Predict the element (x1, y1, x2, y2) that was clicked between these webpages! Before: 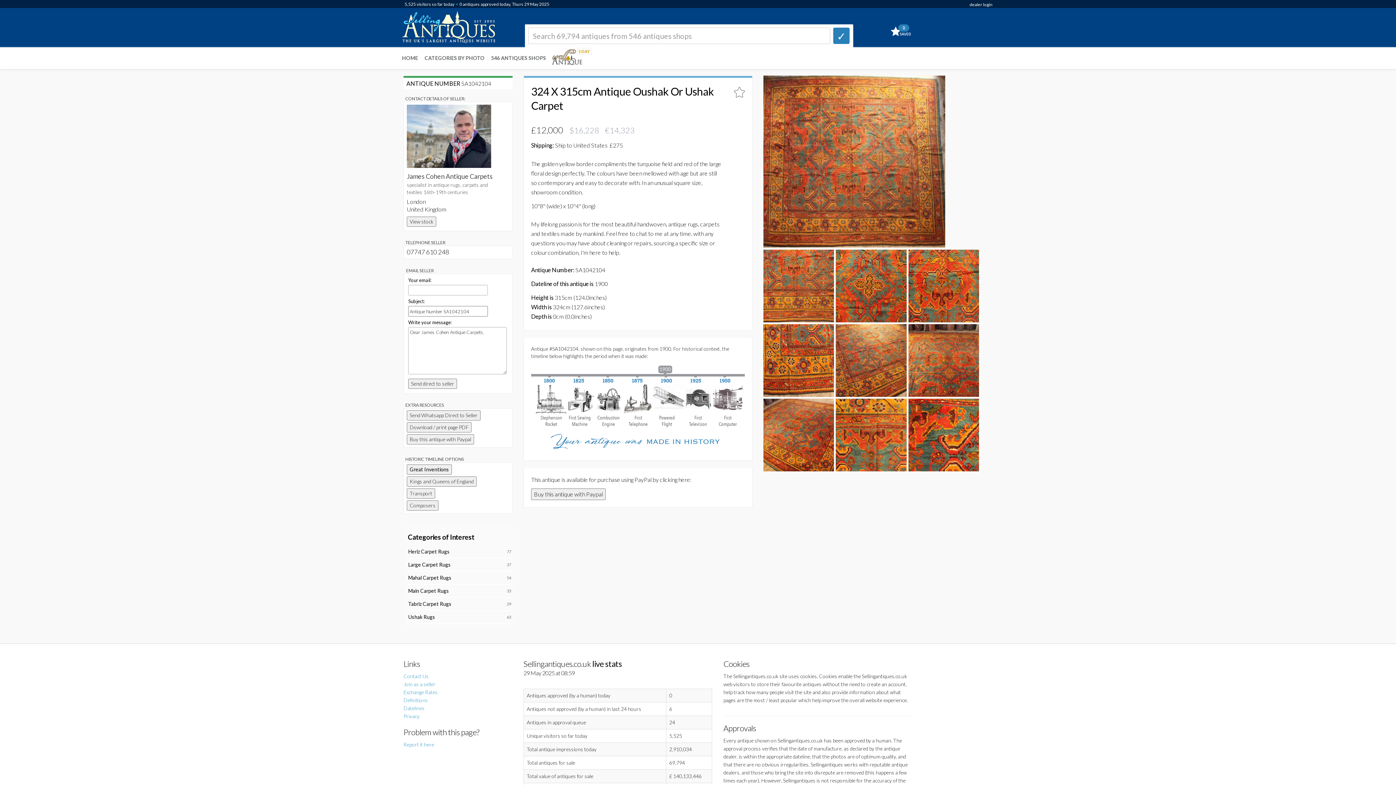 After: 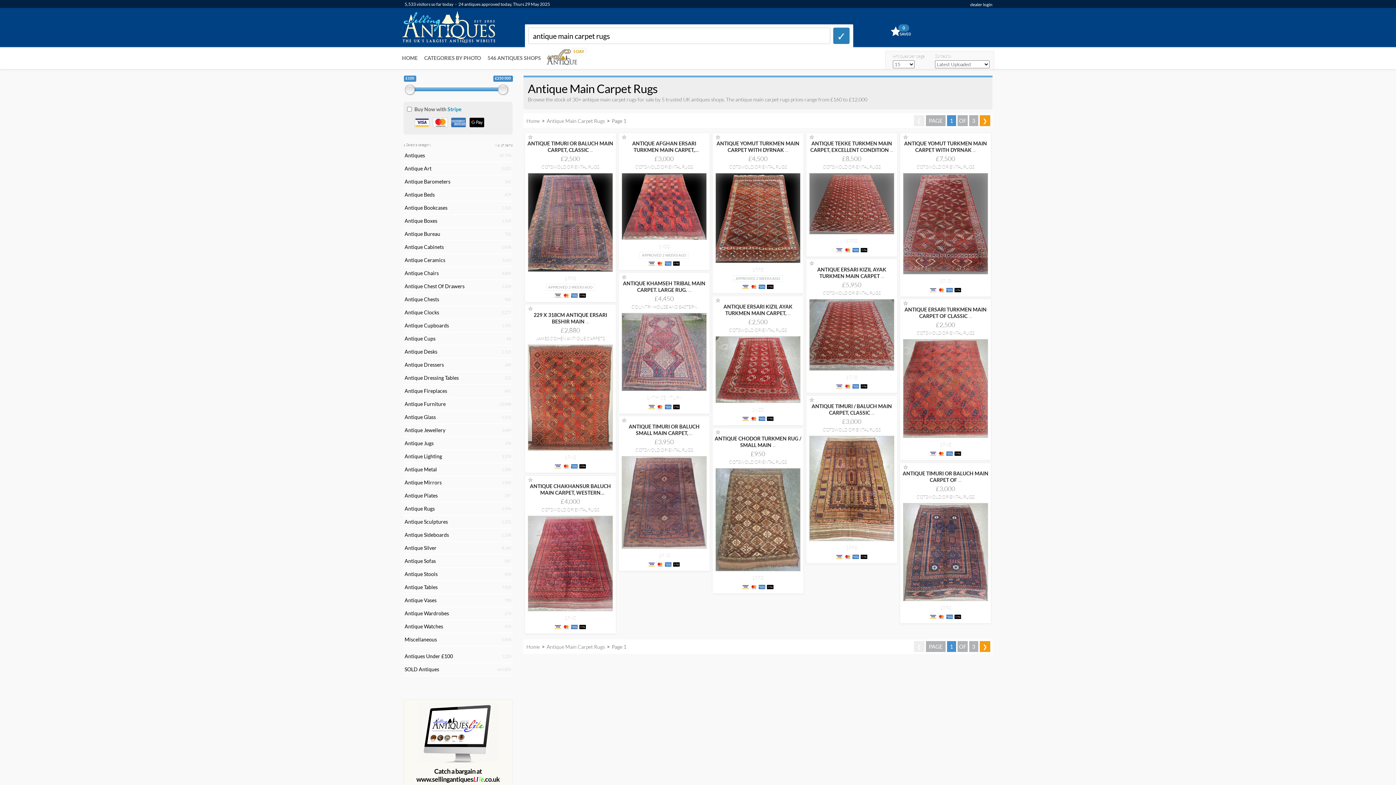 Action: bbox: (407, 586, 491, 596) label: Main Carpet Rugs